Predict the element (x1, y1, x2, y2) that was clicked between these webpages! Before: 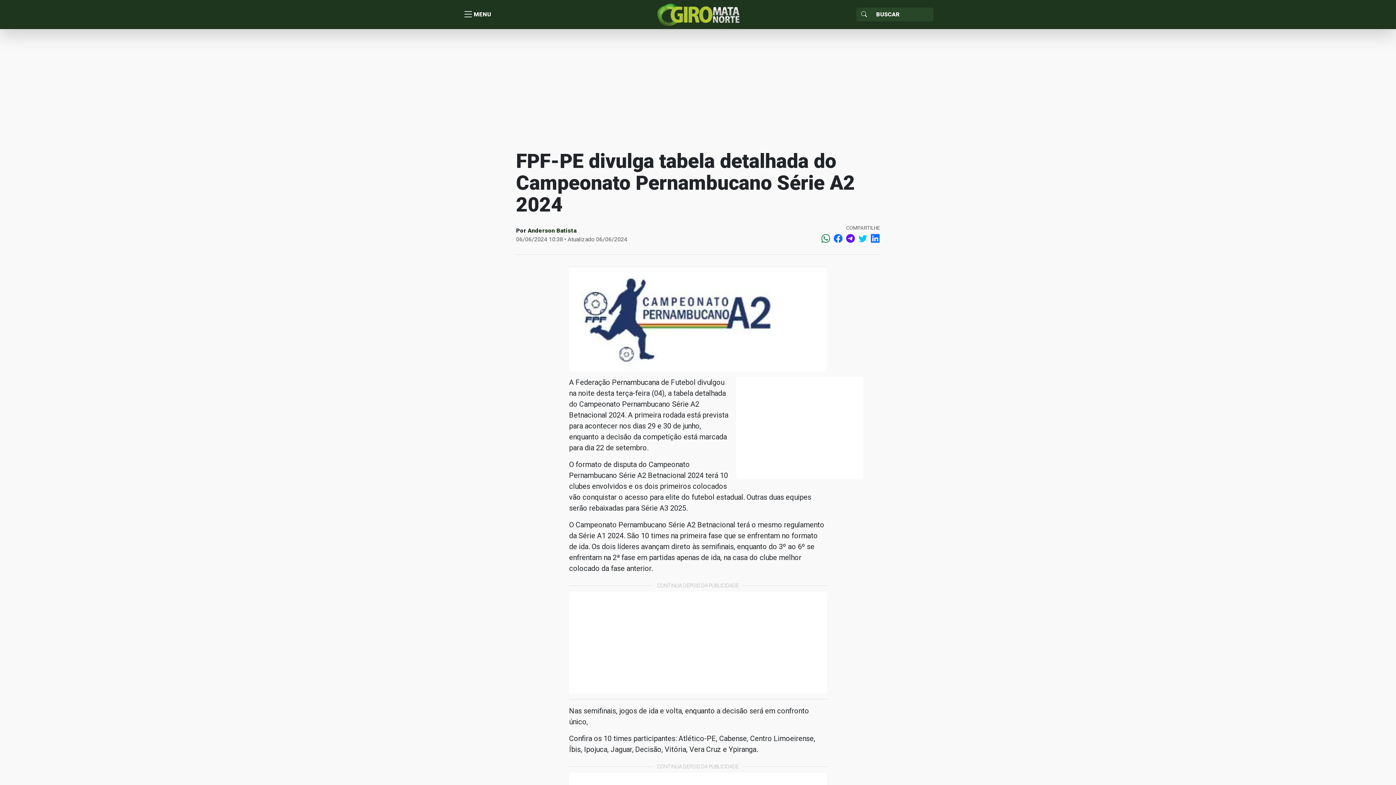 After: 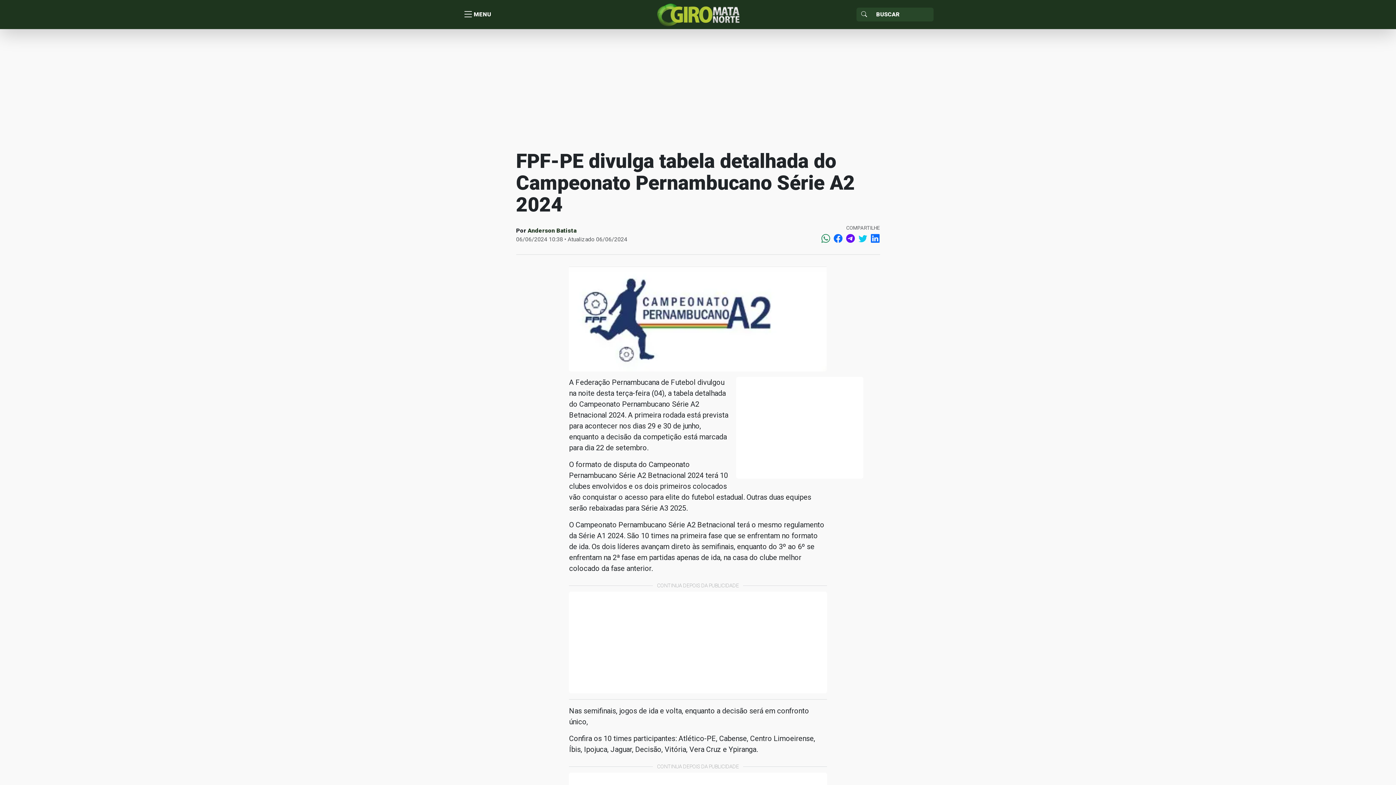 Action: bbox: (818, 232, 830, 245)